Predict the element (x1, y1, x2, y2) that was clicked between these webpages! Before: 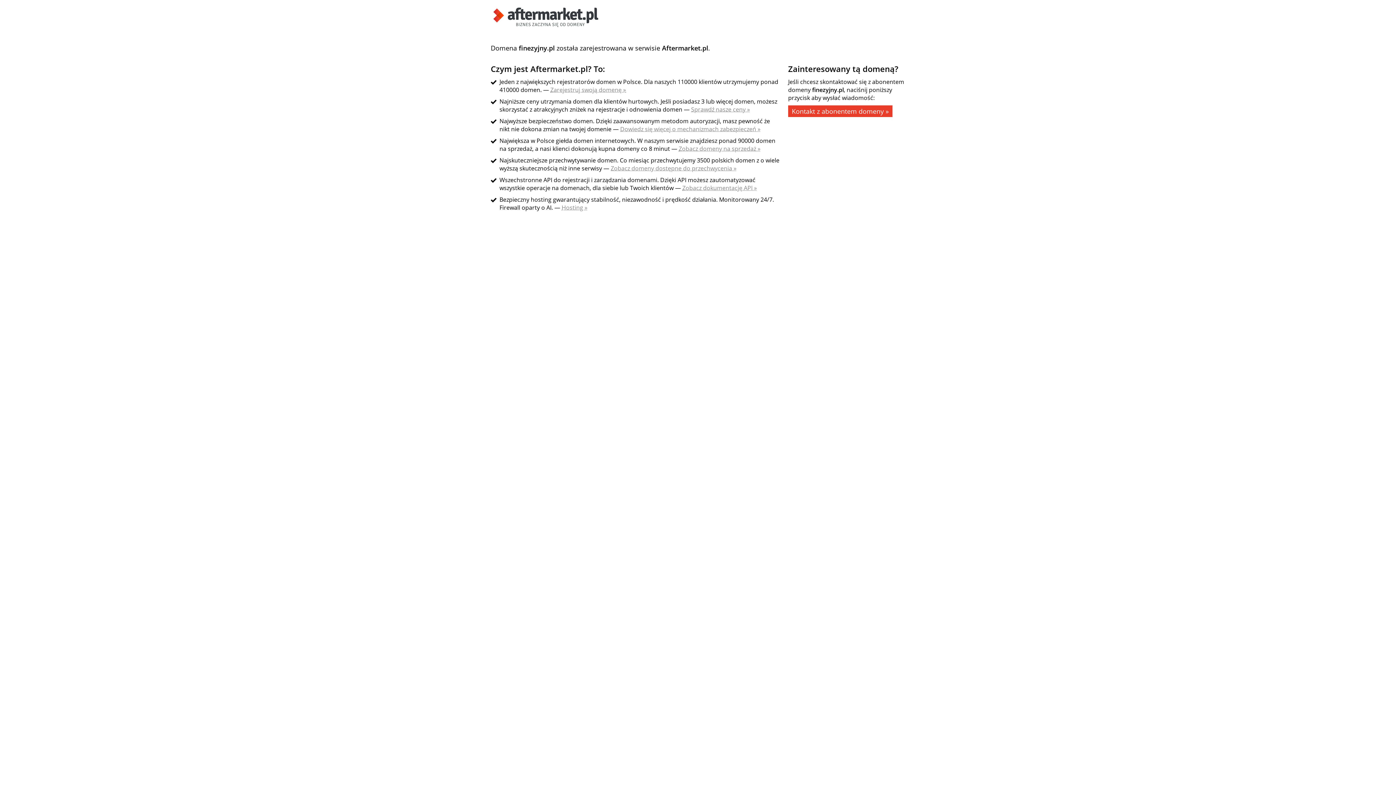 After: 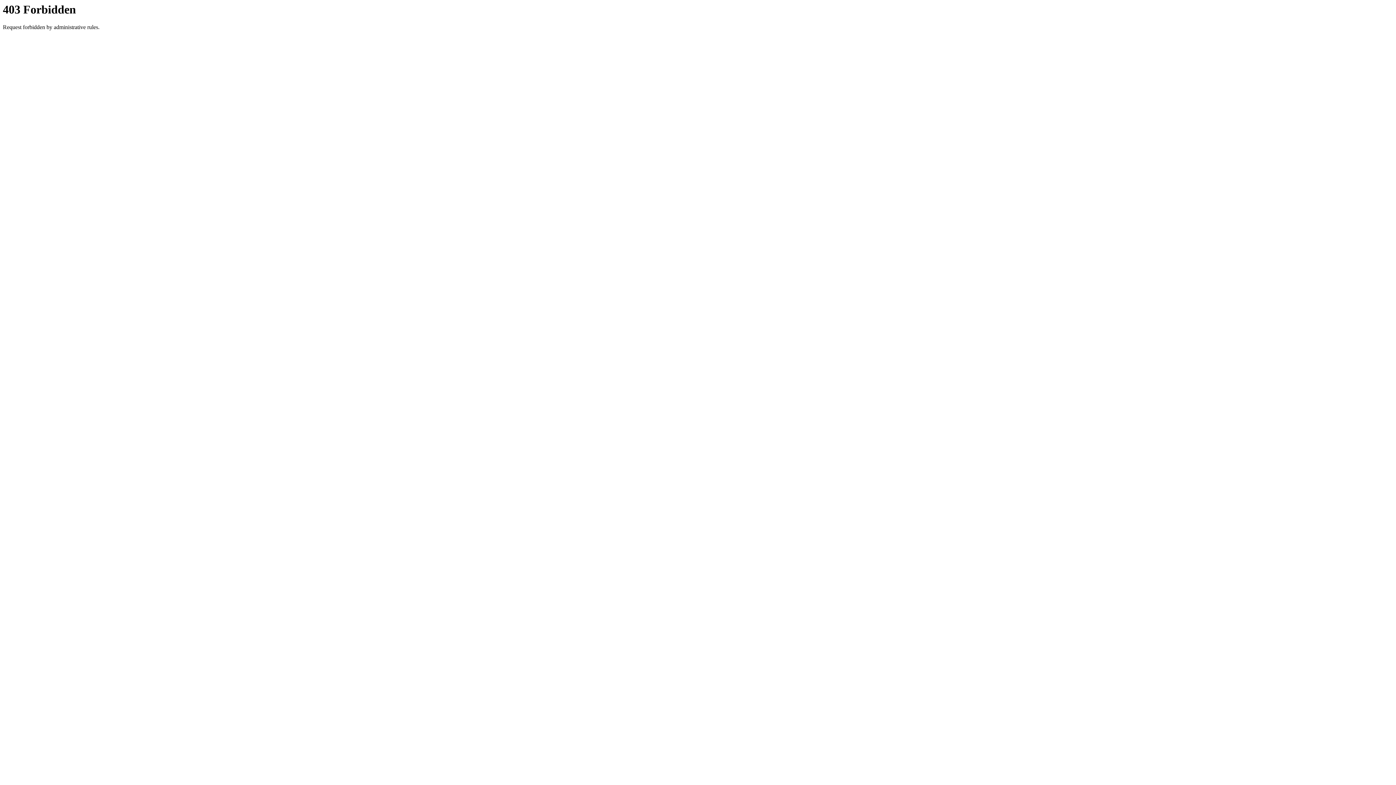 Action: label: Zobacz domeny dostępne do przechwycenia » bbox: (610, 164, 736, 172)